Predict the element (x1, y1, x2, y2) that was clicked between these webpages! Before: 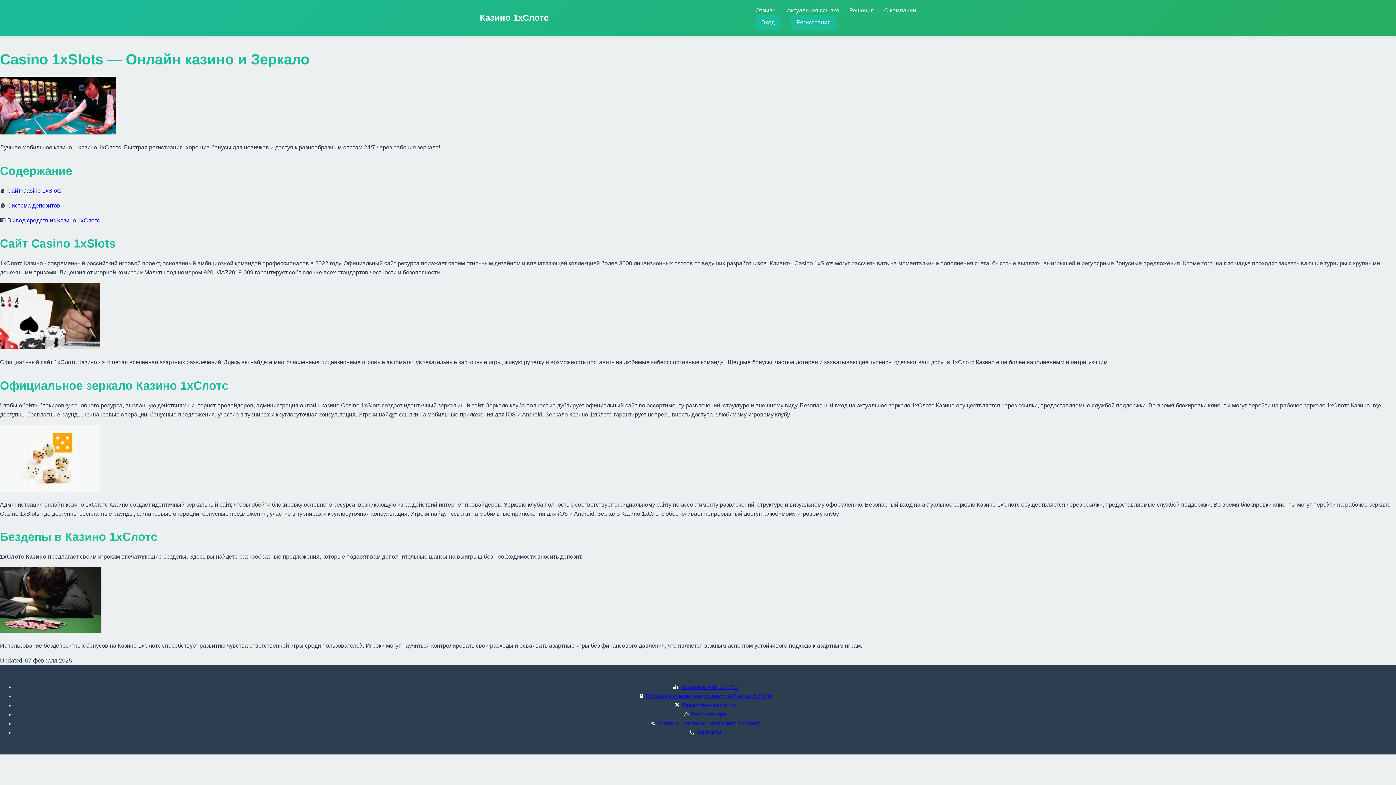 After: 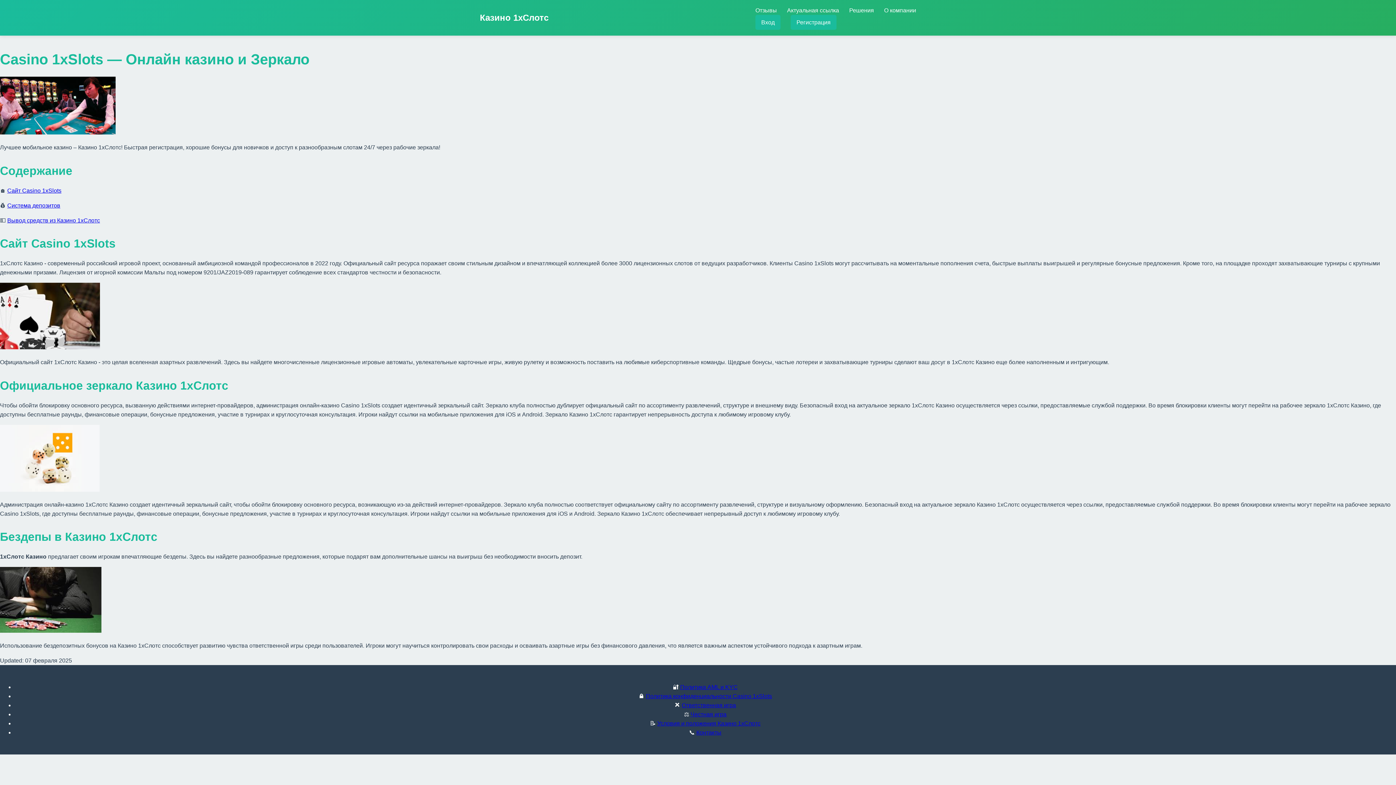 Action: label: Политика AML и KYC bbox: (680, 684, 737, 690)